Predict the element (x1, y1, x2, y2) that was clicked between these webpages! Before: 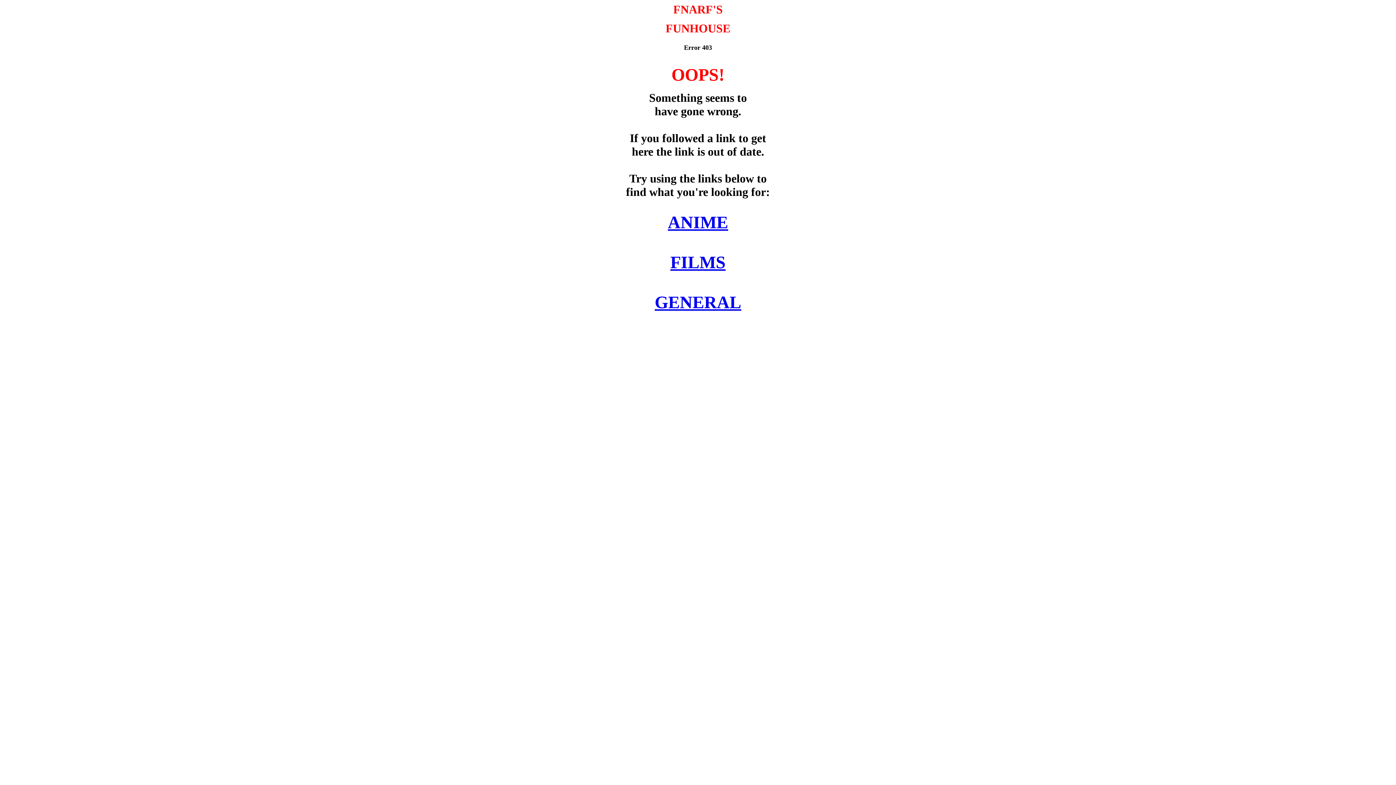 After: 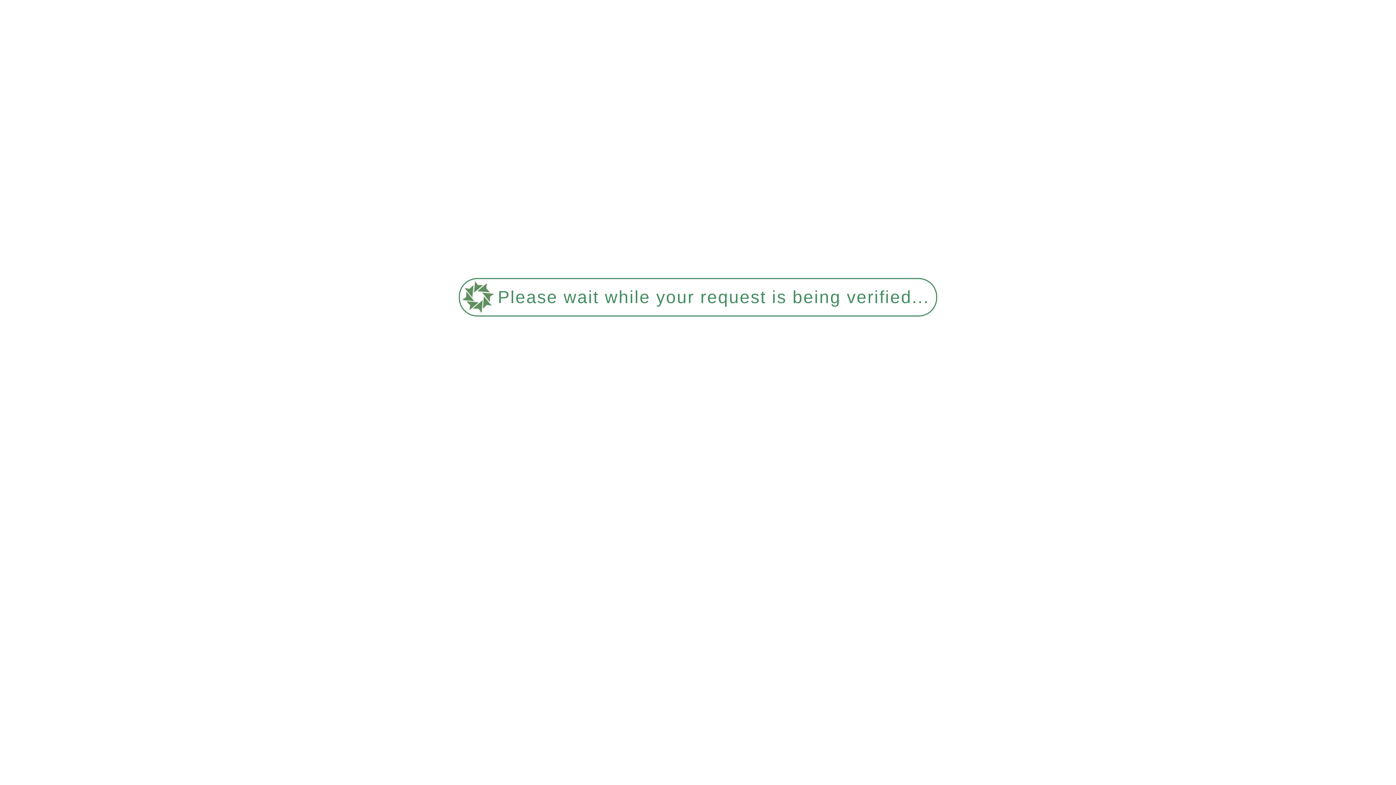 Action: label: ANIME bbox: (668, 212, 728, 232)